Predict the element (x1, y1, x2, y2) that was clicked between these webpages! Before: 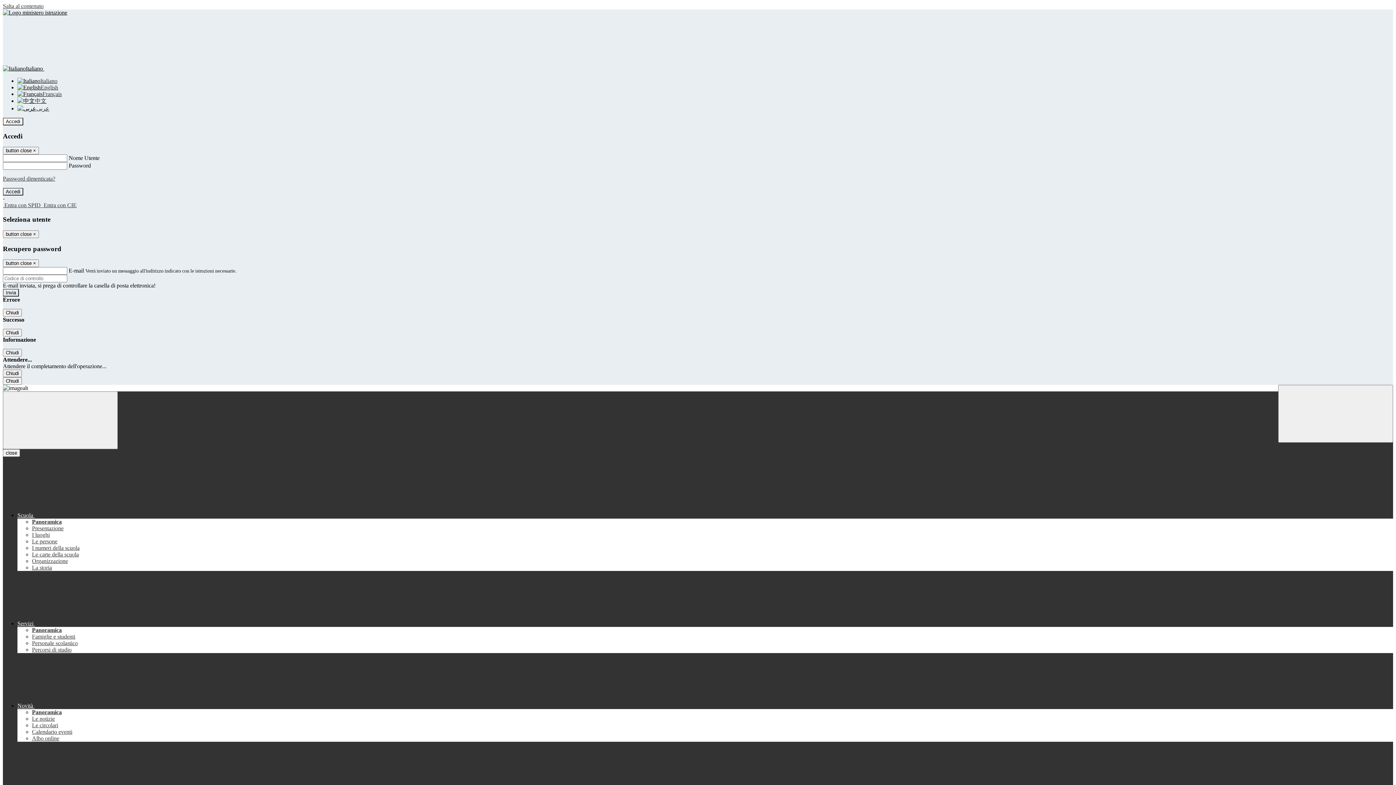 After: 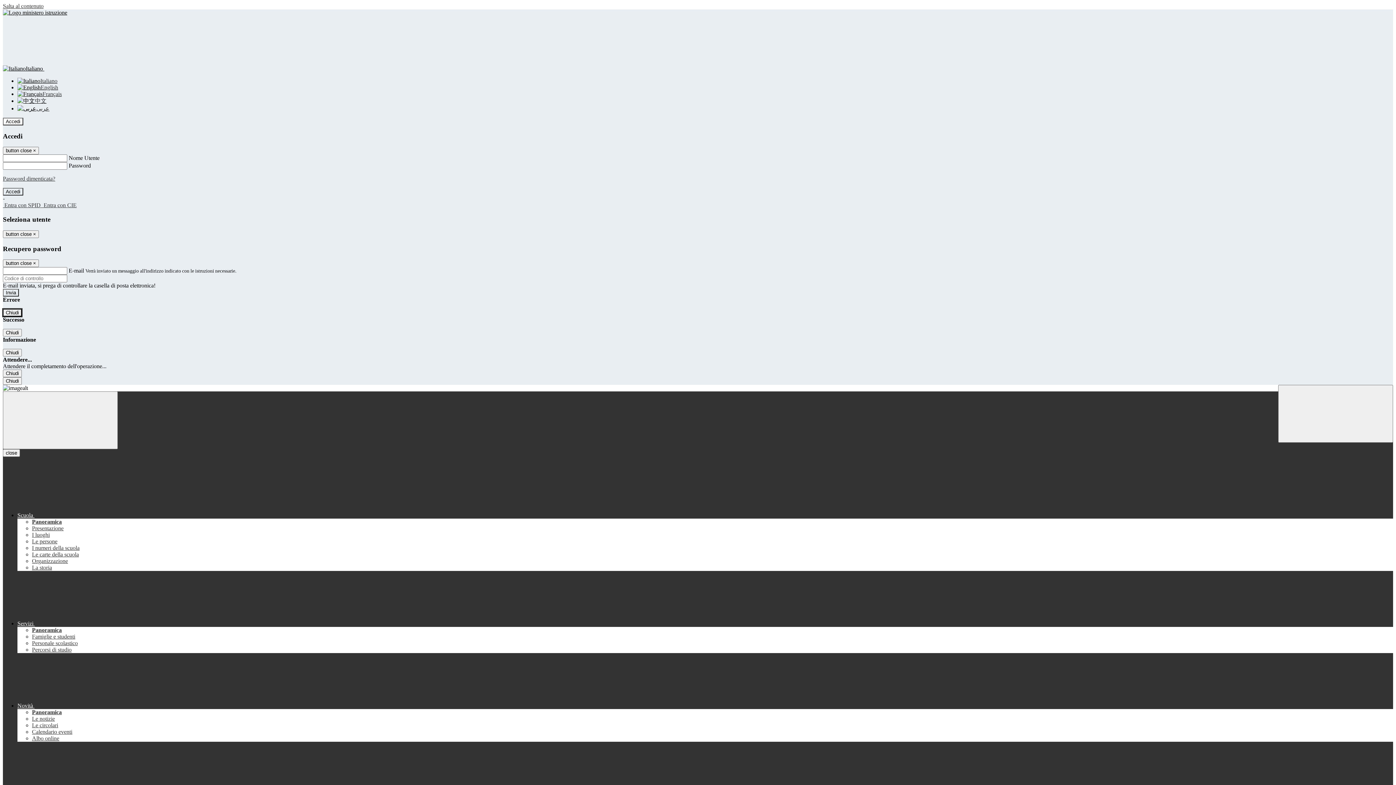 Action: bbox: (2, 309, 21, 316) label: Chiudi